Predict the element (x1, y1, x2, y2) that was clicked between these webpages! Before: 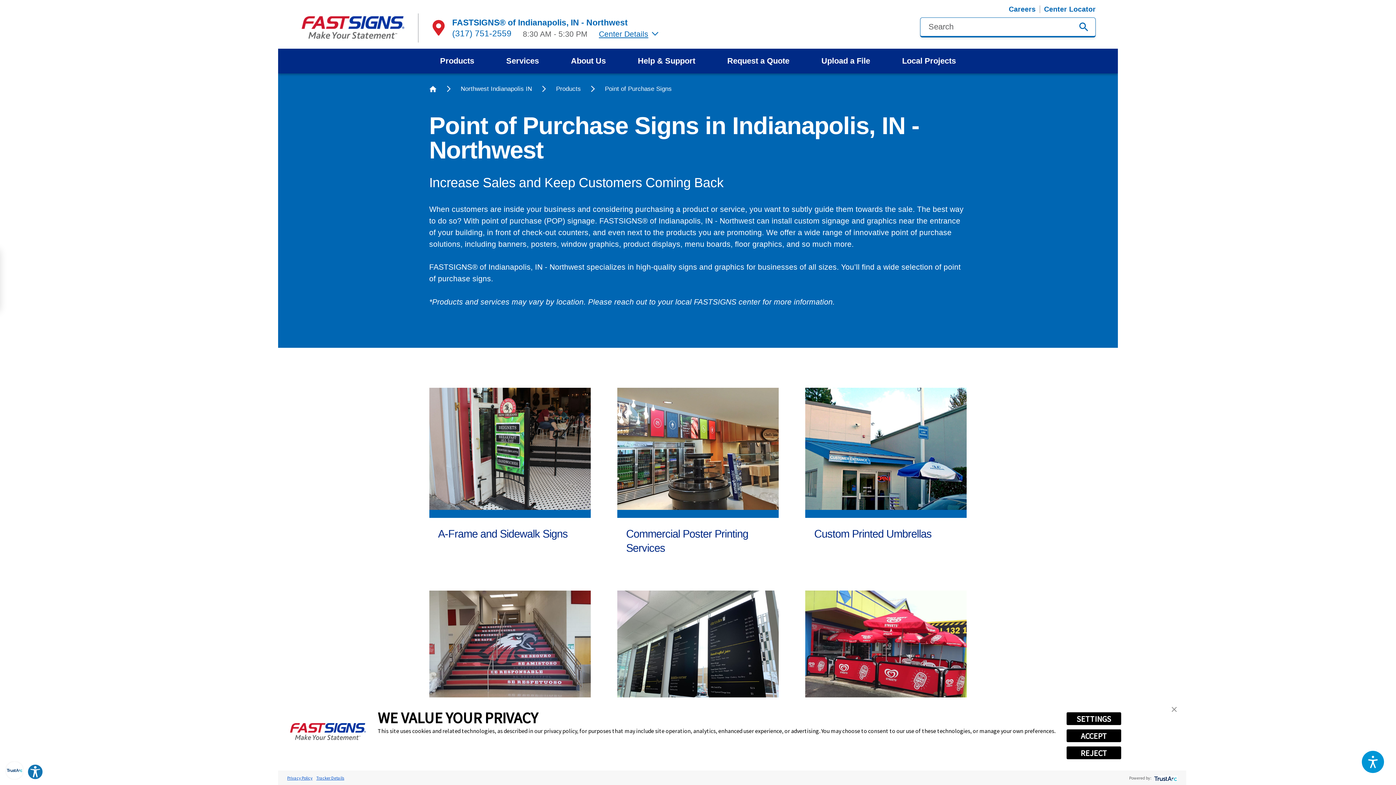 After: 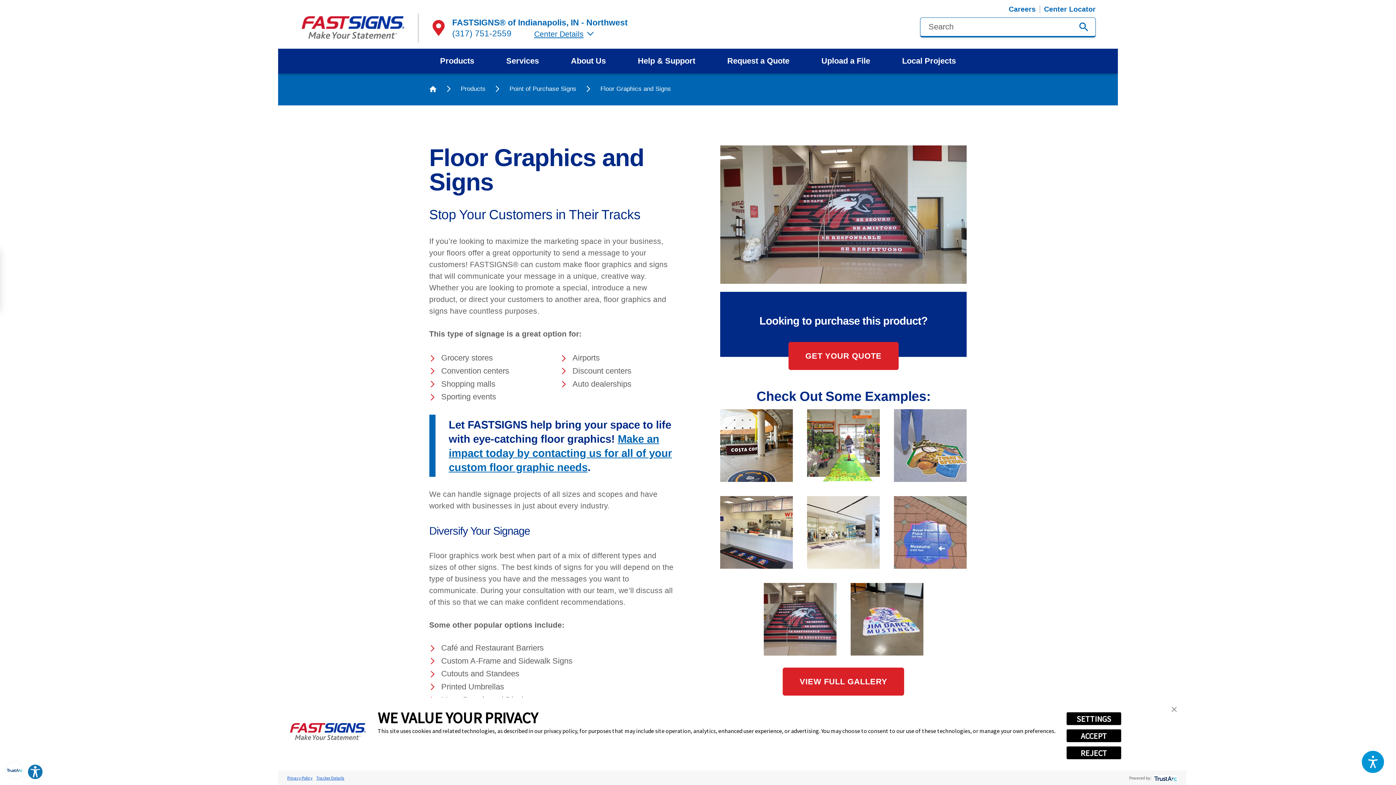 Action: bbox: (429, 590, 590, 767) label: Floor Graphics and Signs